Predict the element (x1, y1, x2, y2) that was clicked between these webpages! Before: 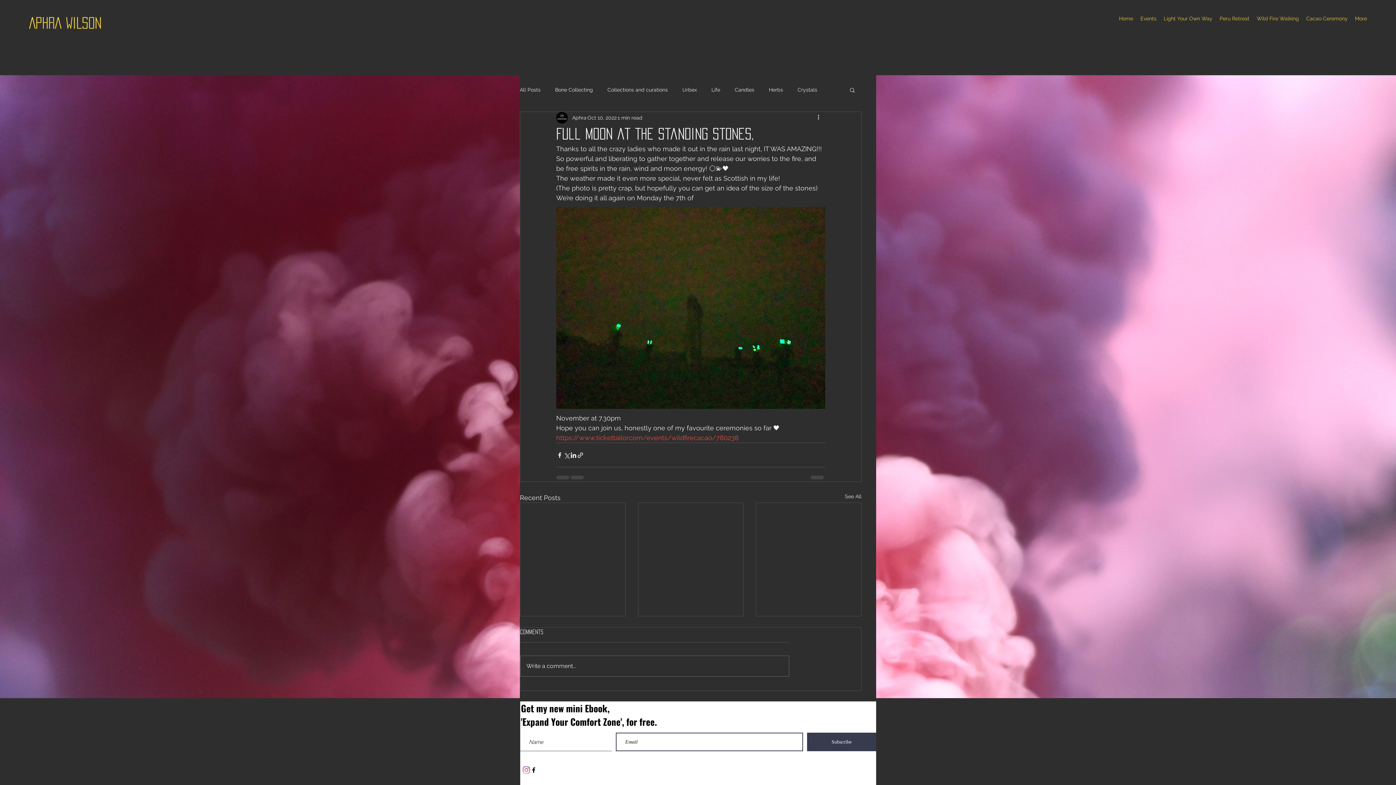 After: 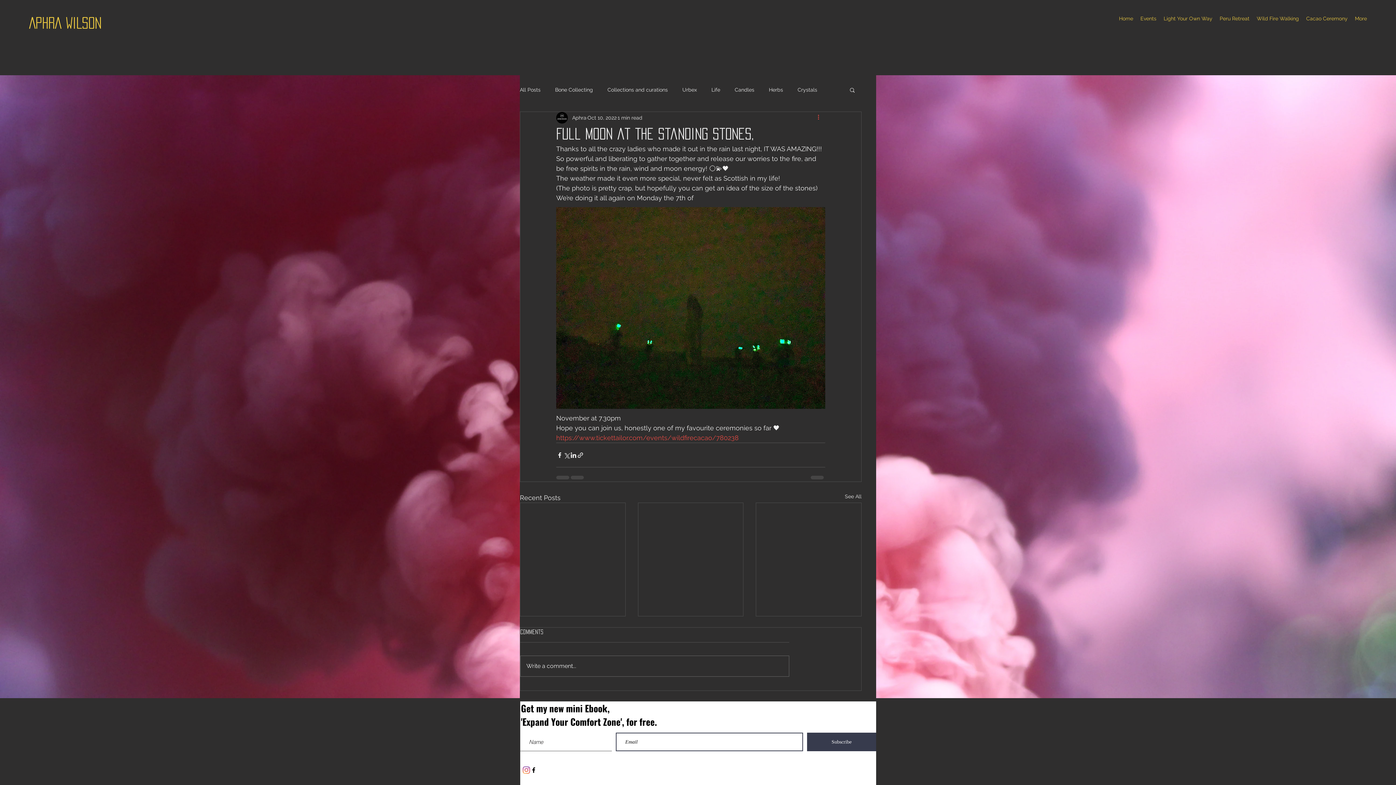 Action: bbox: (816, 113, 825, 122) label: More actions